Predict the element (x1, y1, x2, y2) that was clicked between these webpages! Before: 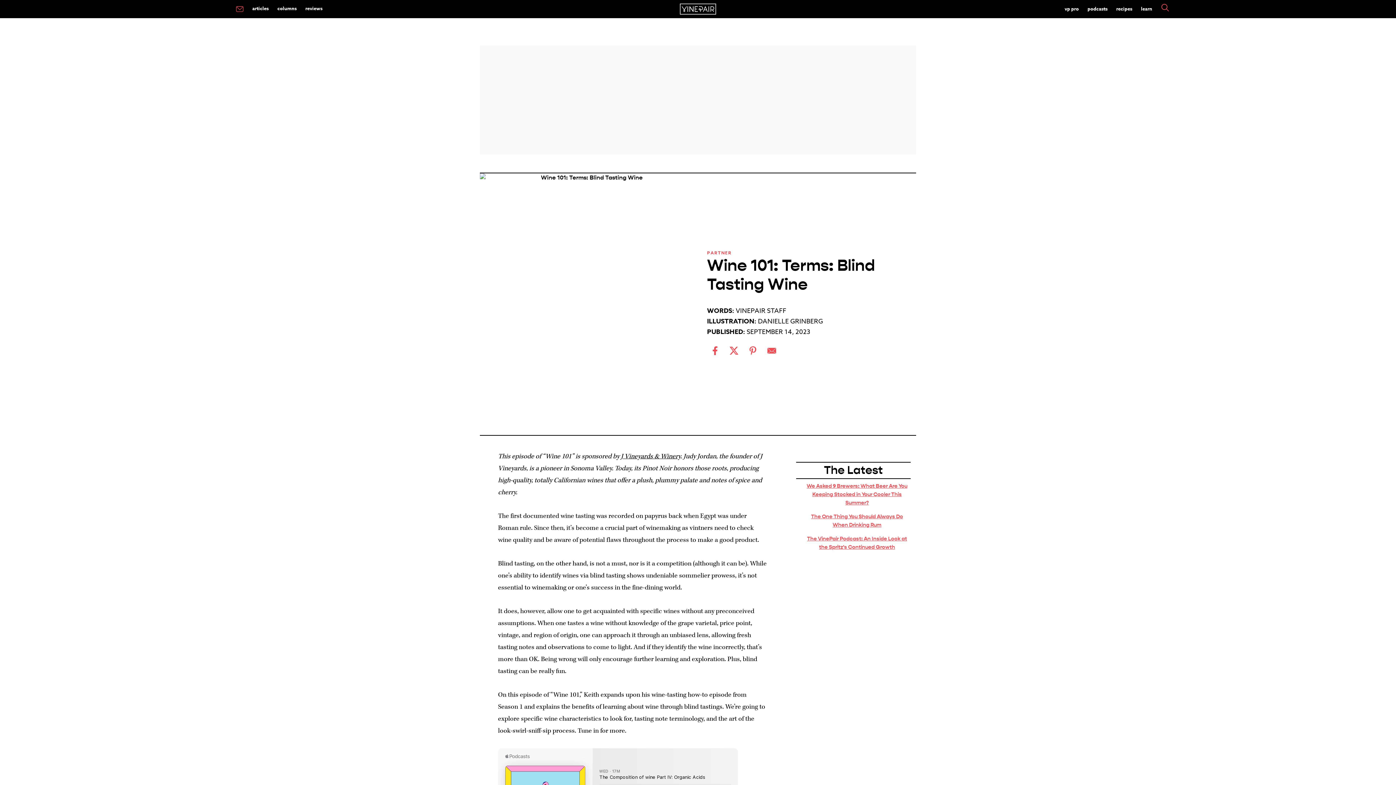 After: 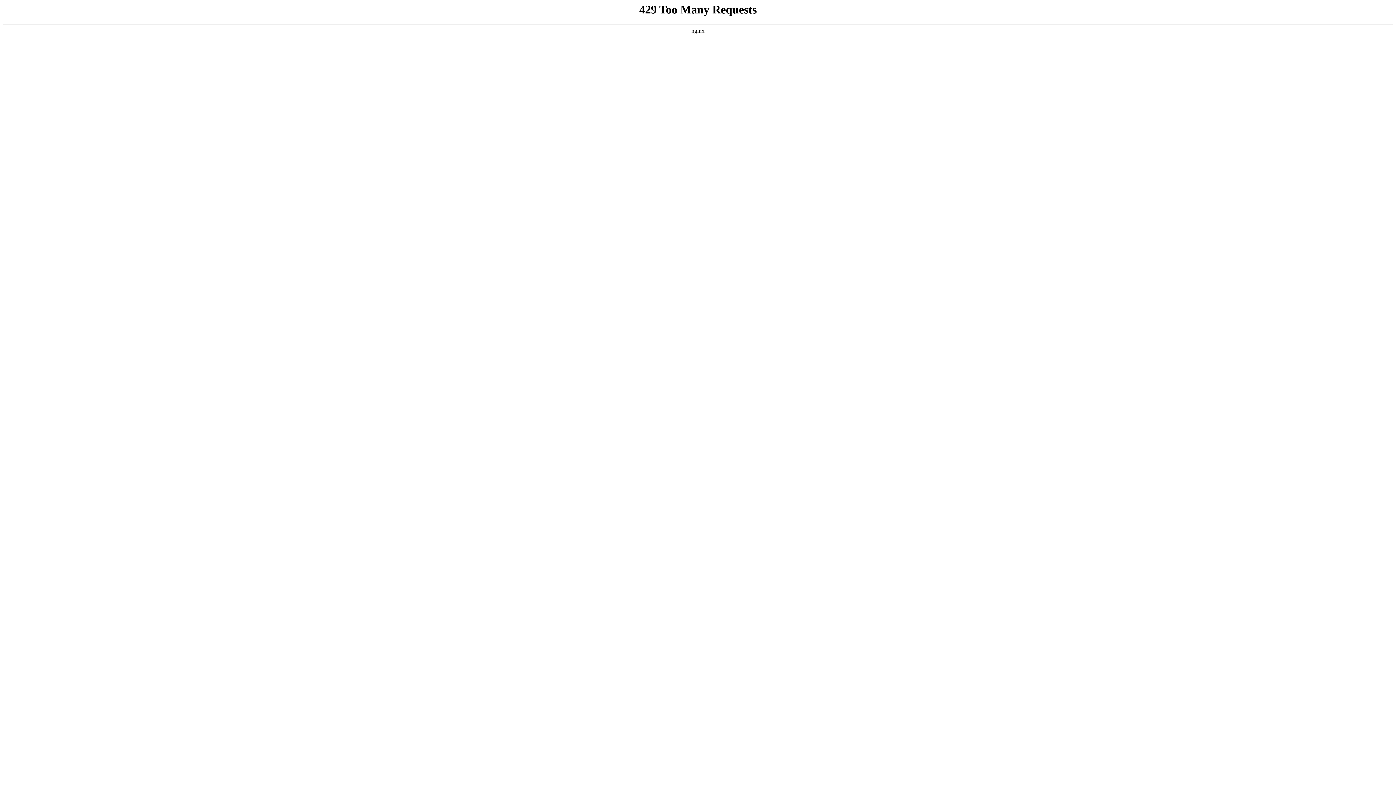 Action: label: We Asked 9 Brewers: What Beer Are You Keeping Stocked in Your Cooler This Summer? bbox: (806, 482, 907, 506)